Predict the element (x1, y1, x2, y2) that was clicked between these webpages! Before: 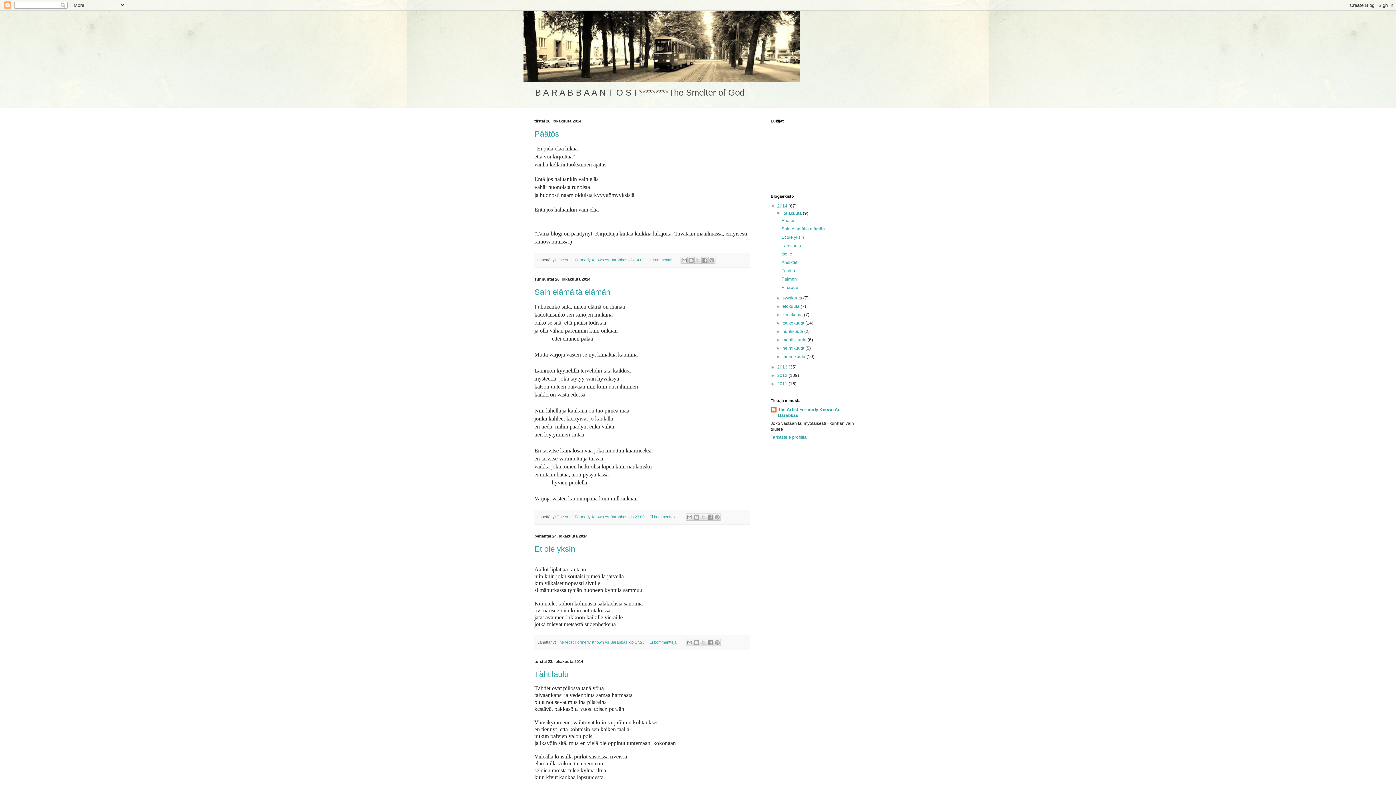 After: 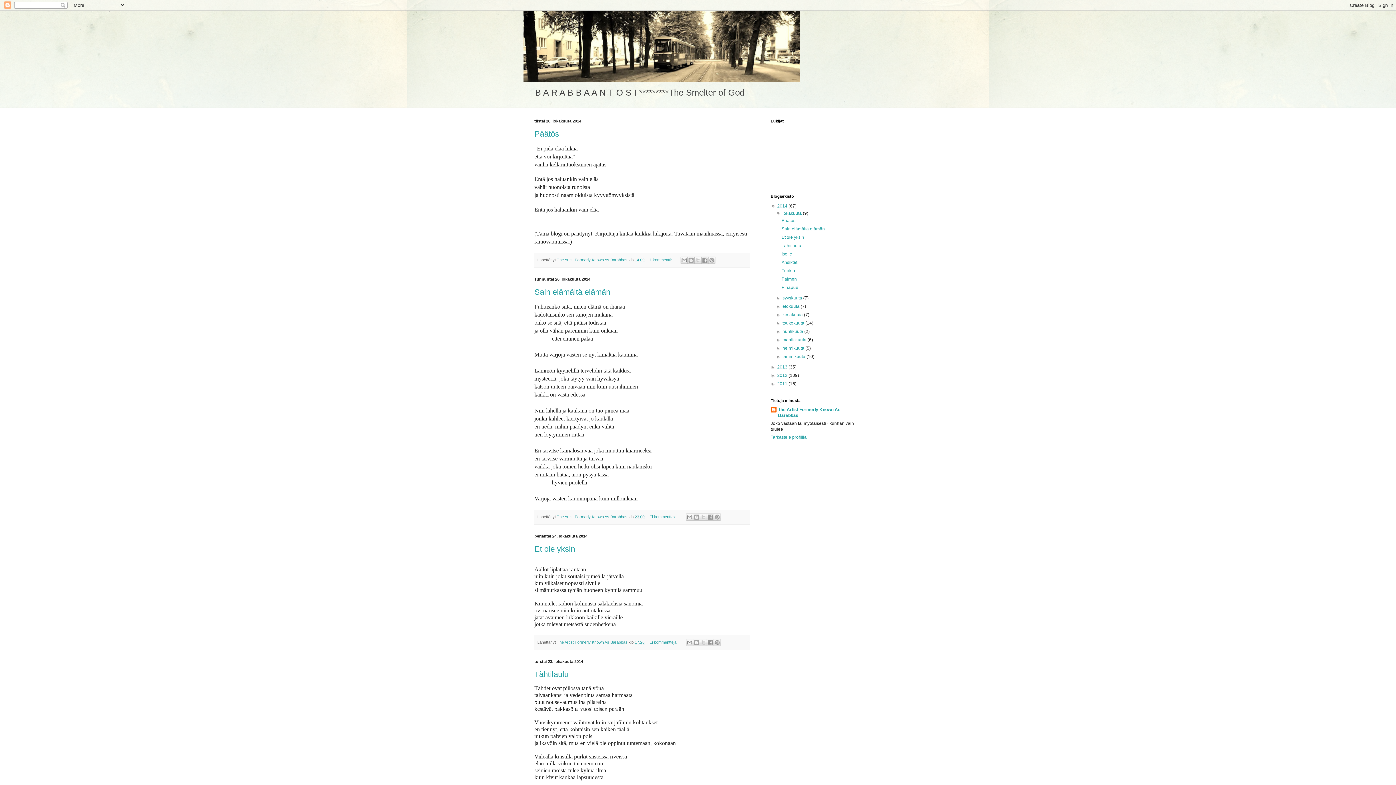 Action: label: 2014  bbox: (777, 203, 788, 208)